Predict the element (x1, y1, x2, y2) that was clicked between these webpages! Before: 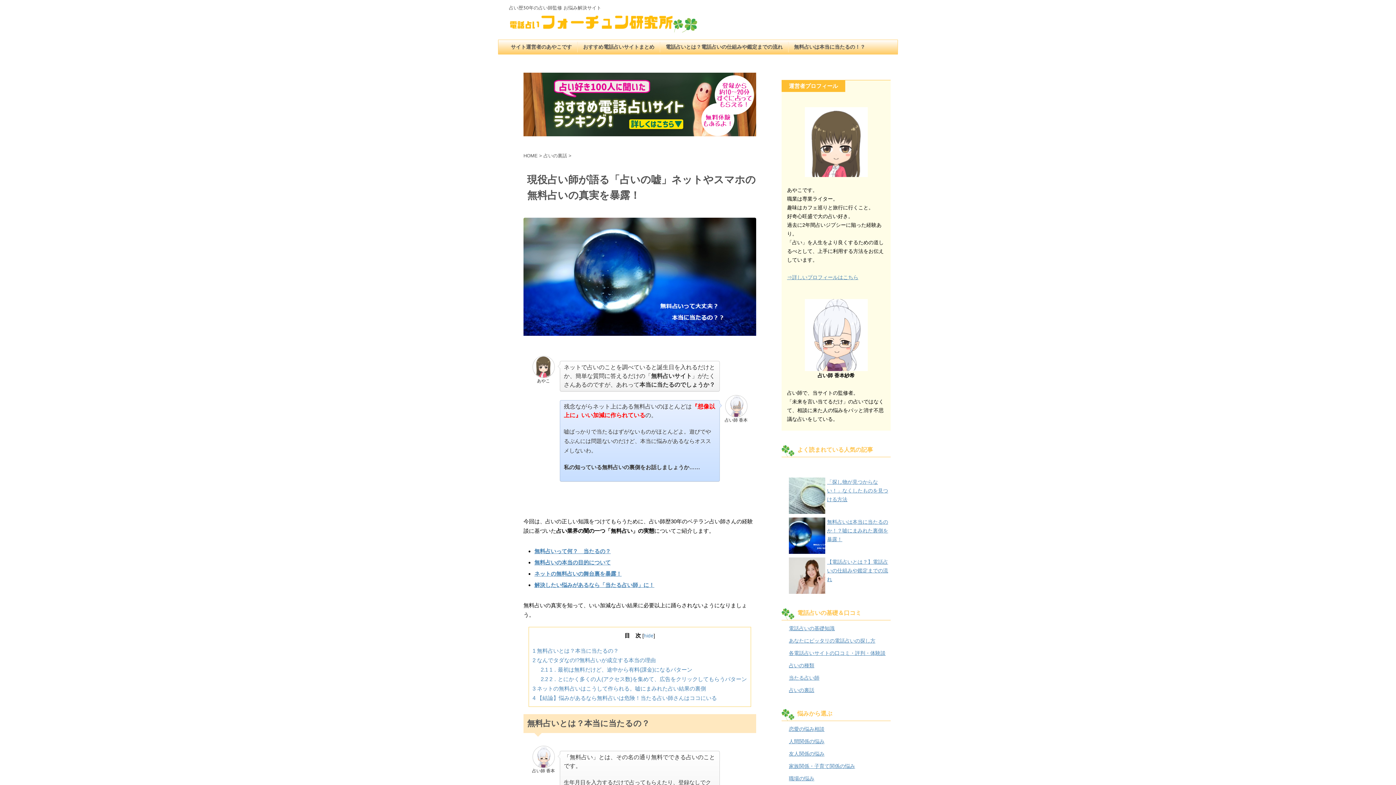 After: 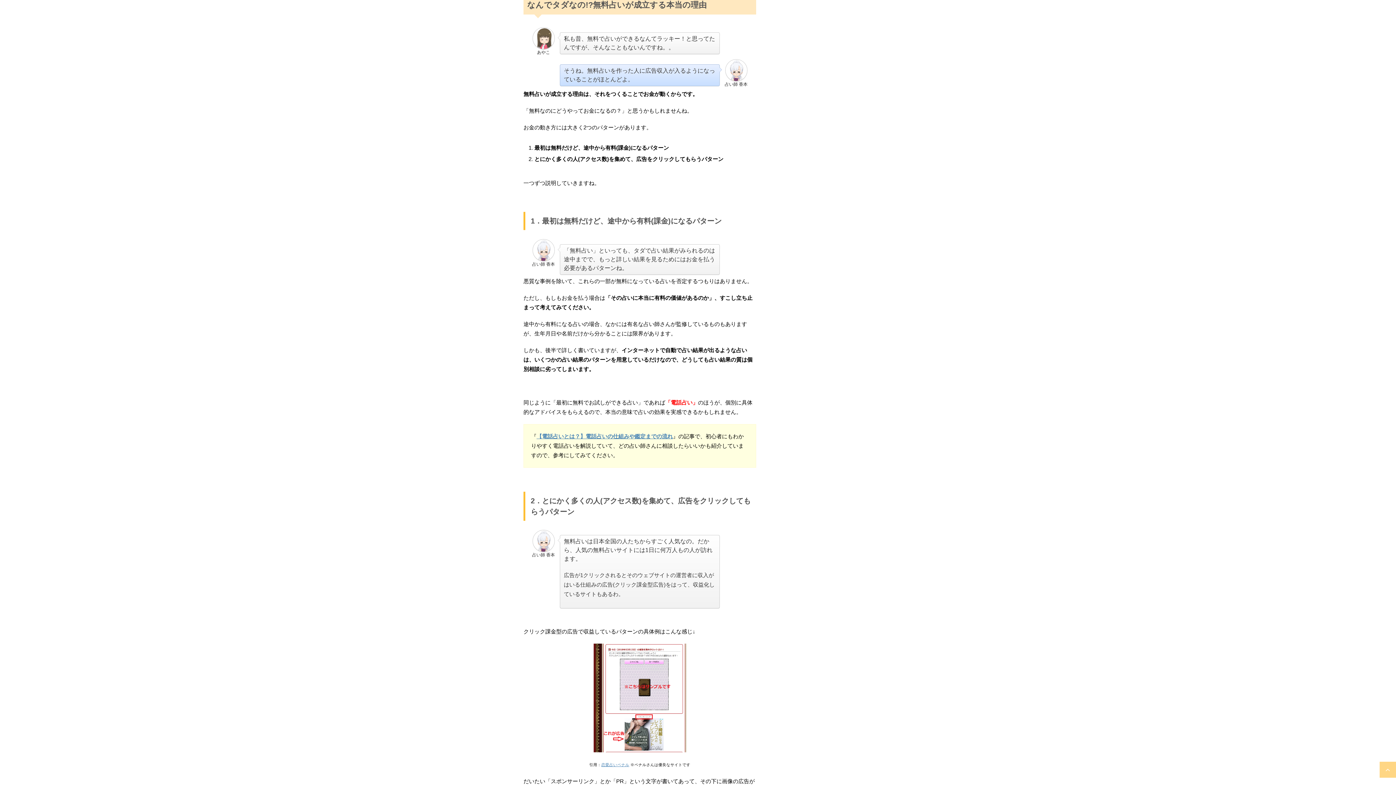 Action: bbox: (532, 657, 656, 663) label: 2 なんでタダなの!?無料占いが成立する本当の理由